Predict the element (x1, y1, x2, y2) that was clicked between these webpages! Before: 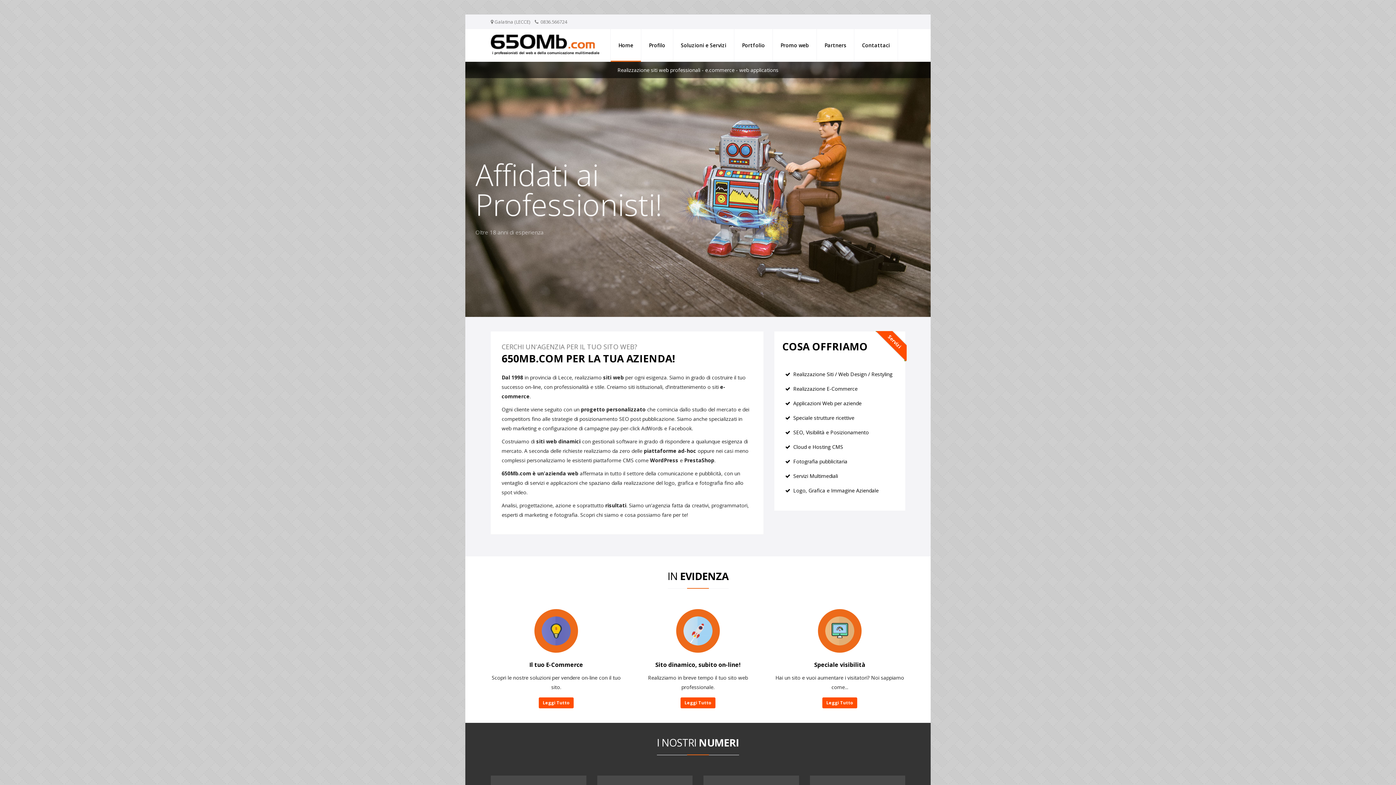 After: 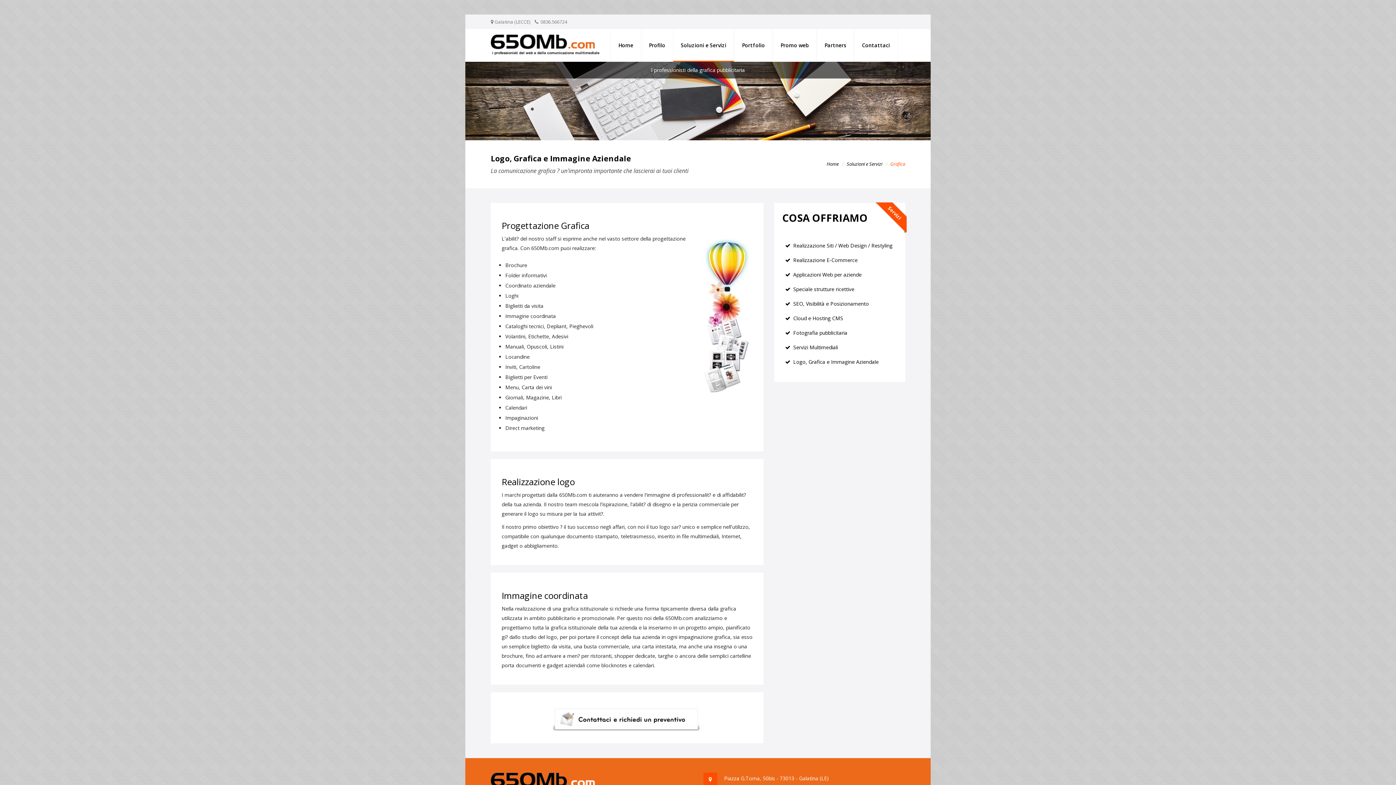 Action: bbox: (793, 487, 878, 494) label: Logo, Grafica e Immagine Aziendale